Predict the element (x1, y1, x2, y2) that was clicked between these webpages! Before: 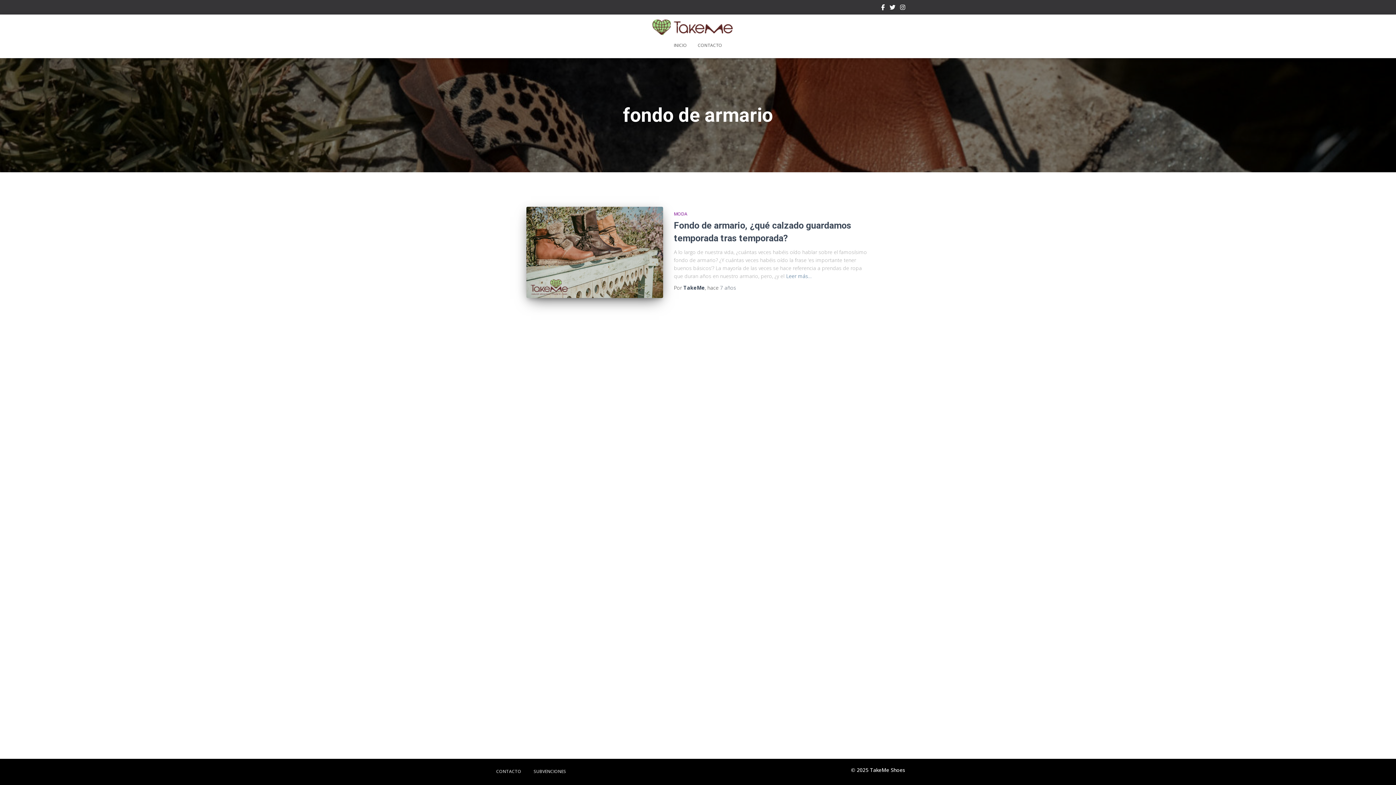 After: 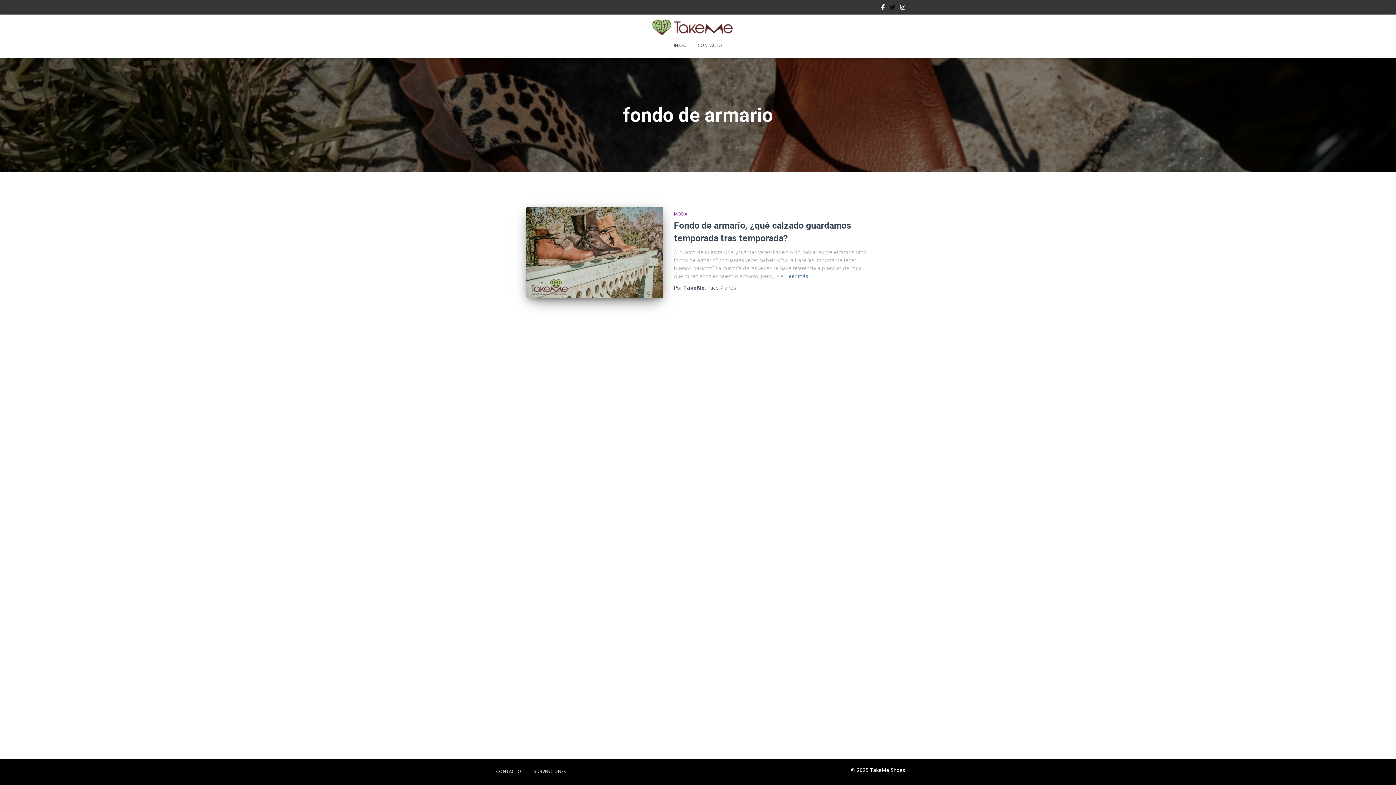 Action: bbox: (889, 0, 895, 16) label: Twitter